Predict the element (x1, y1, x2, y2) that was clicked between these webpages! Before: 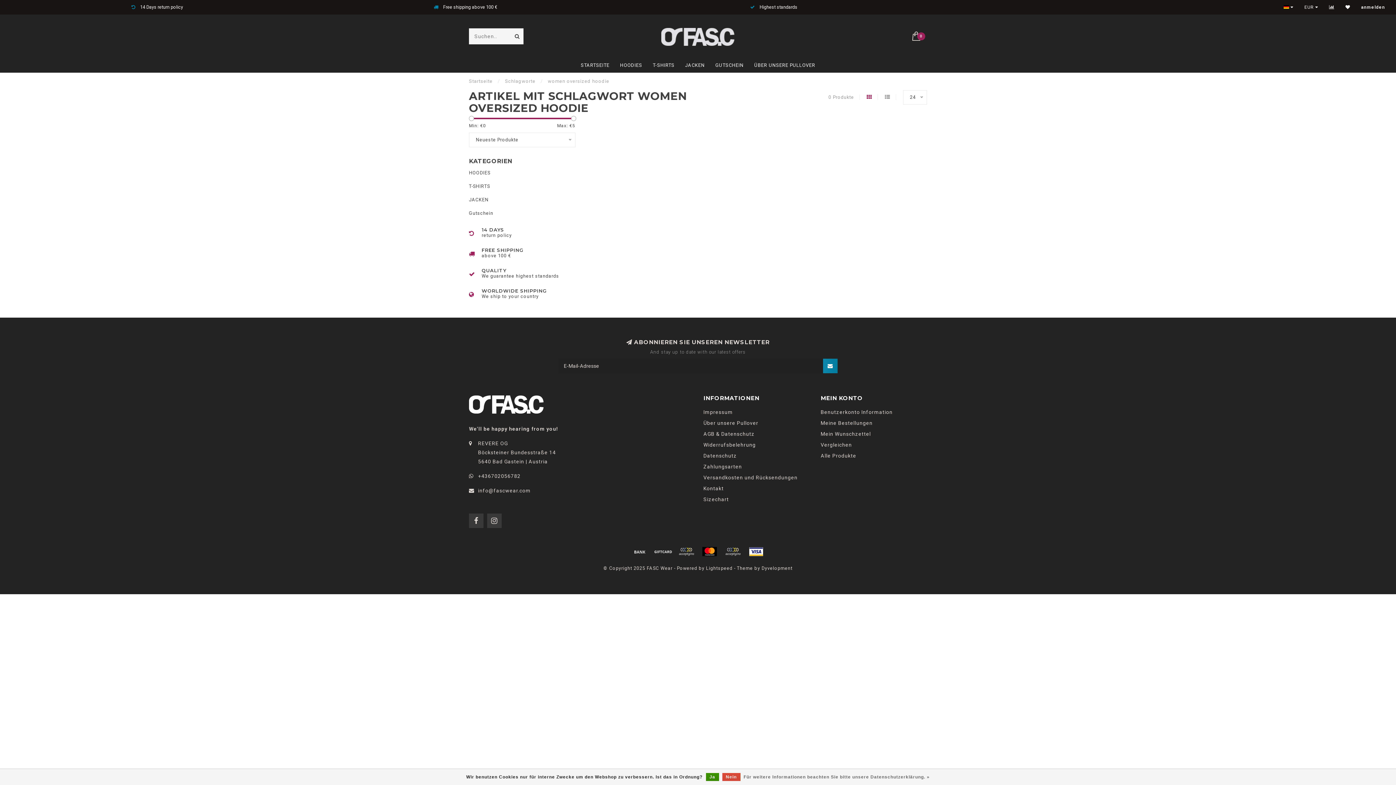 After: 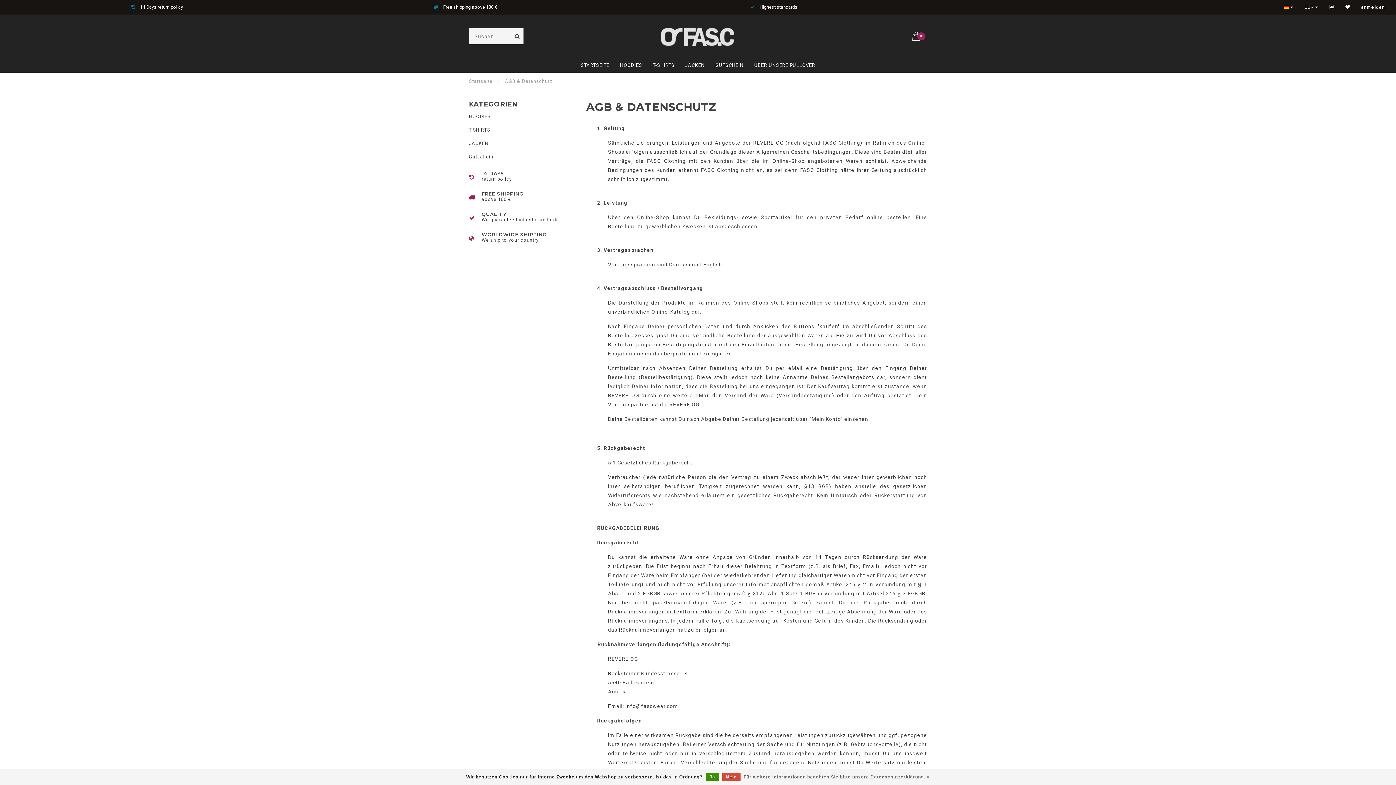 Action: bbox: (703, 428, 754, 439) label: AGB & Datenschutz